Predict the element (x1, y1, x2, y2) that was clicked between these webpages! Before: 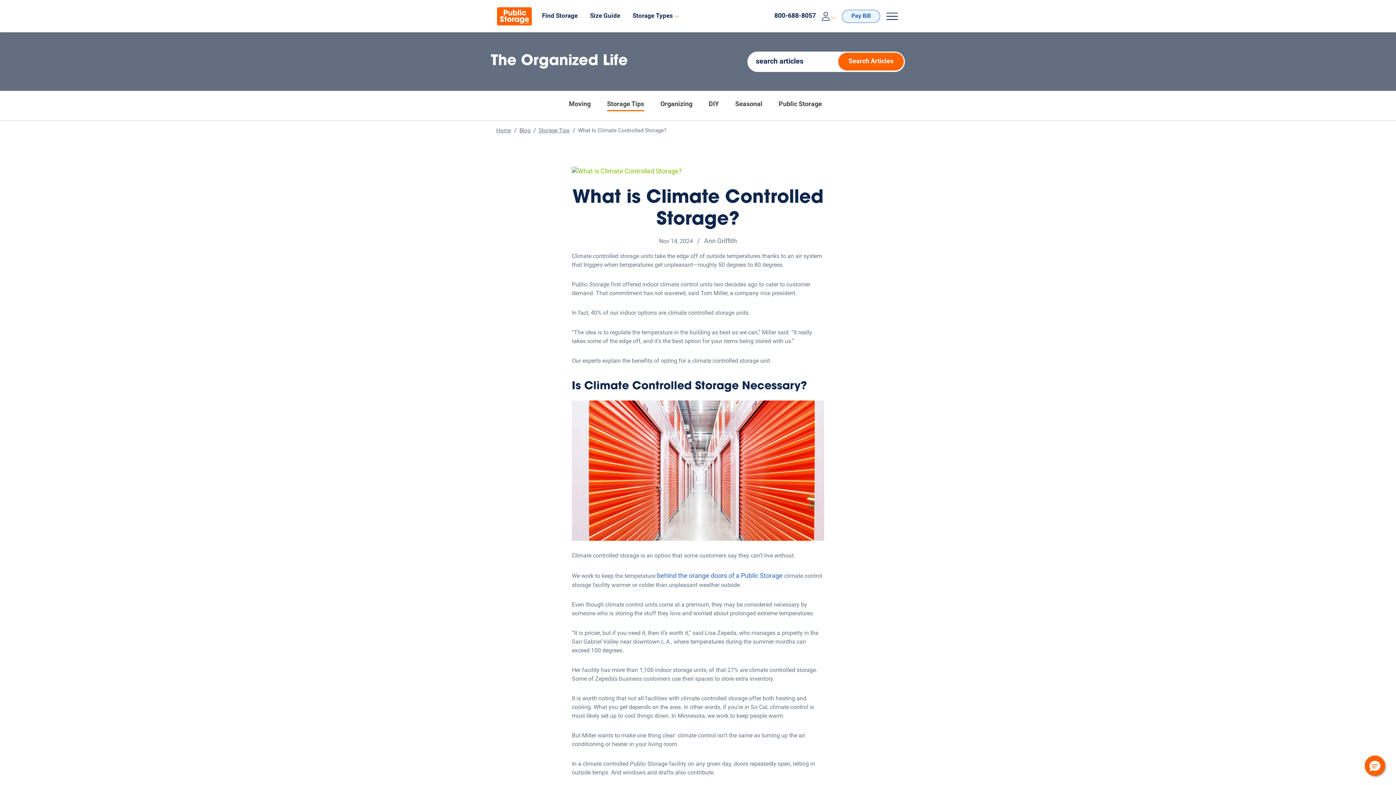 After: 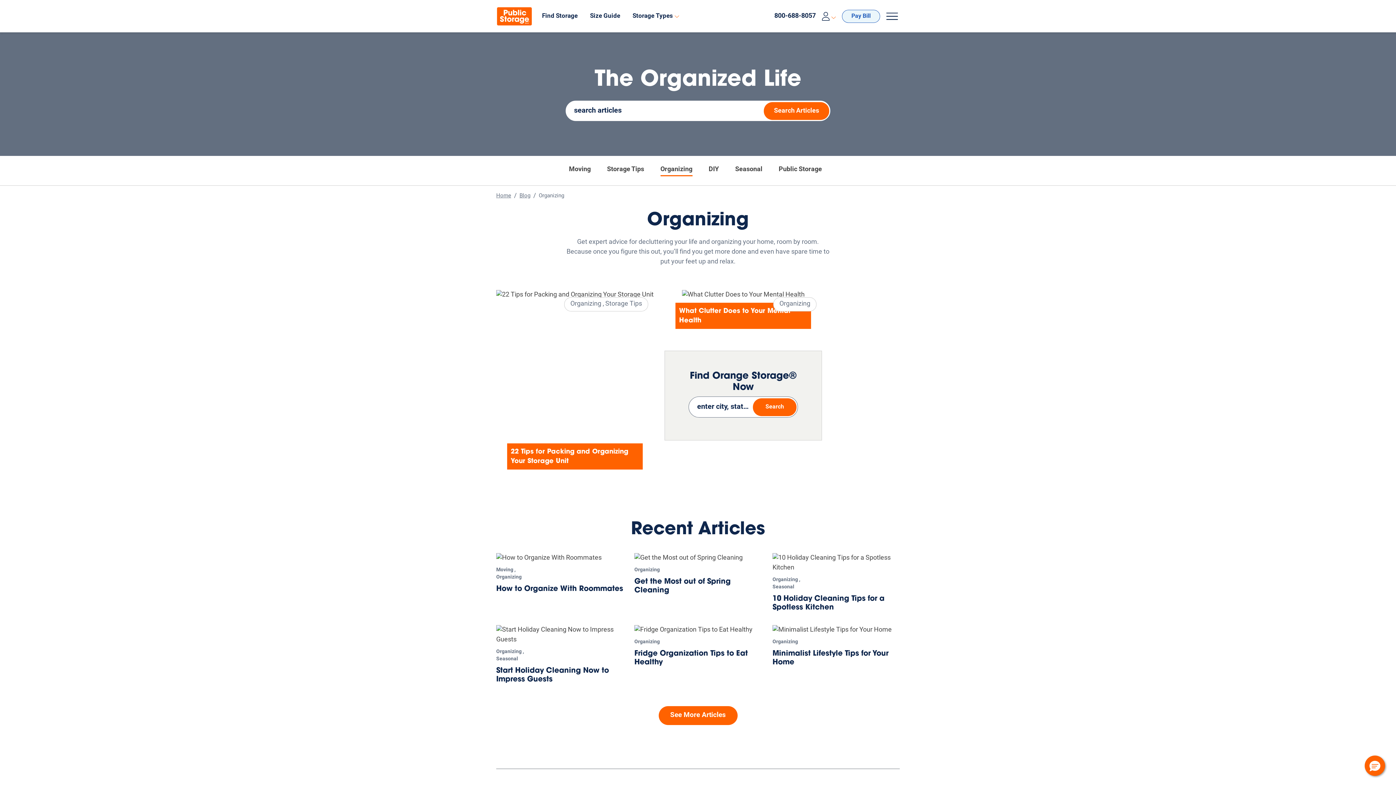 Action: label: Organizing bbox: (660, 101, 692, 108)